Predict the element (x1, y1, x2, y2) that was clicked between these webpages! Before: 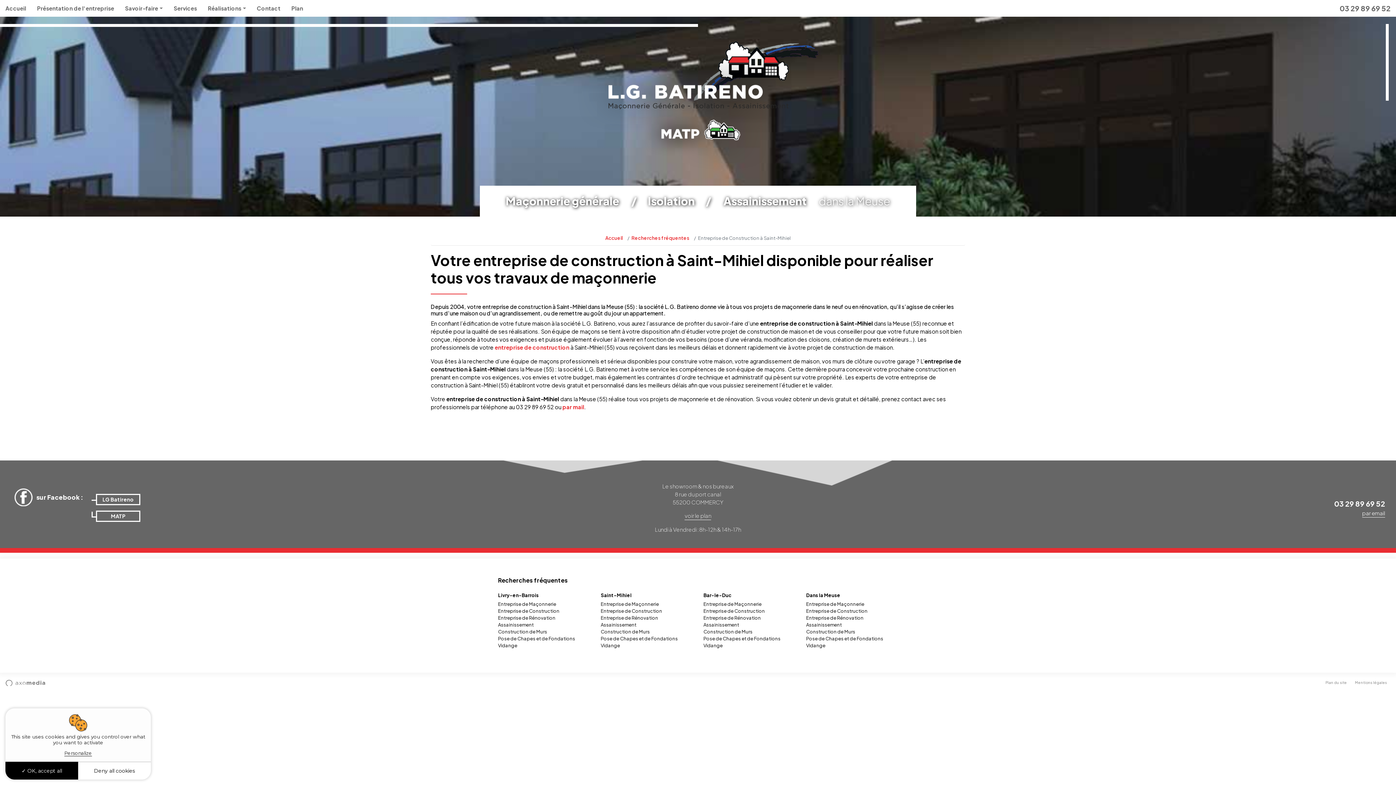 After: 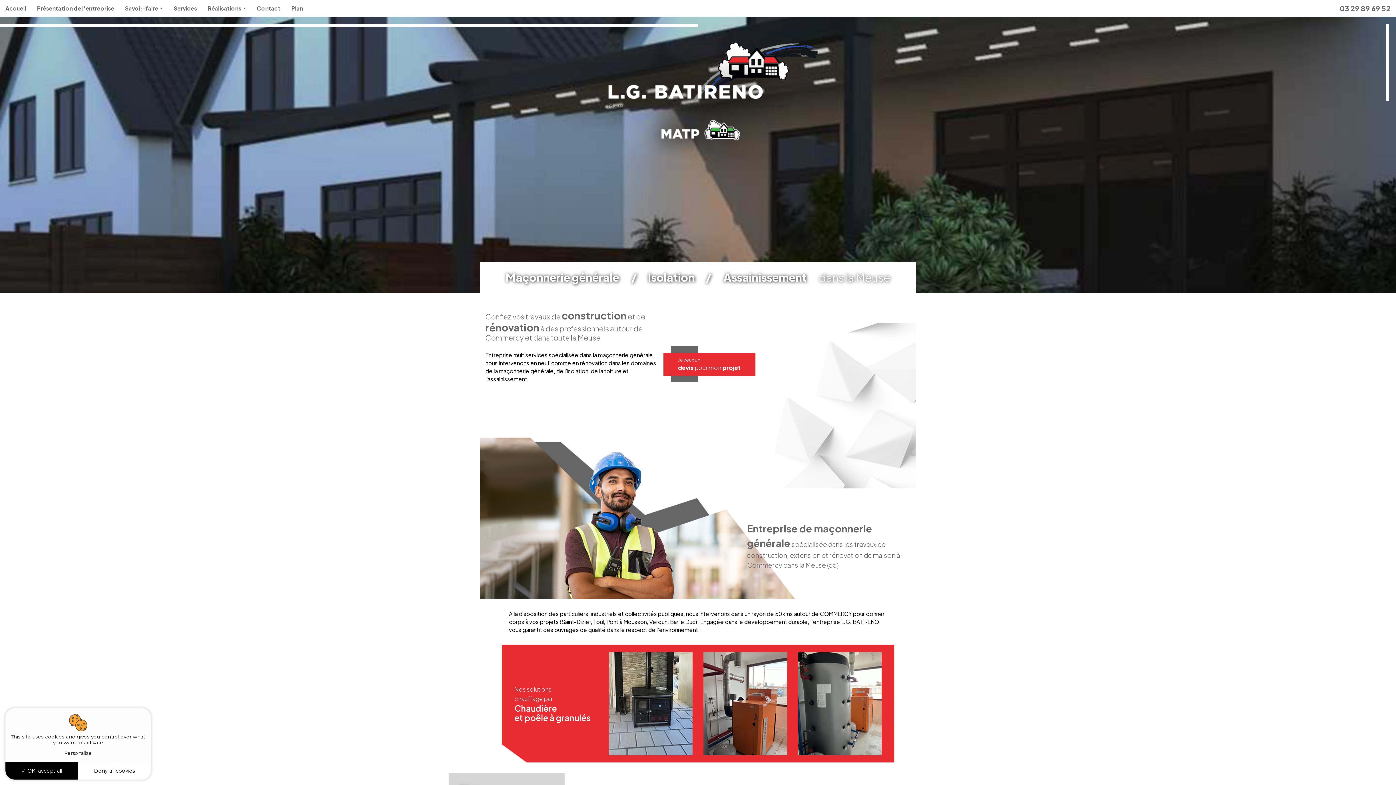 Action: label: Accueil bbox: (0, 3, 31, 13)